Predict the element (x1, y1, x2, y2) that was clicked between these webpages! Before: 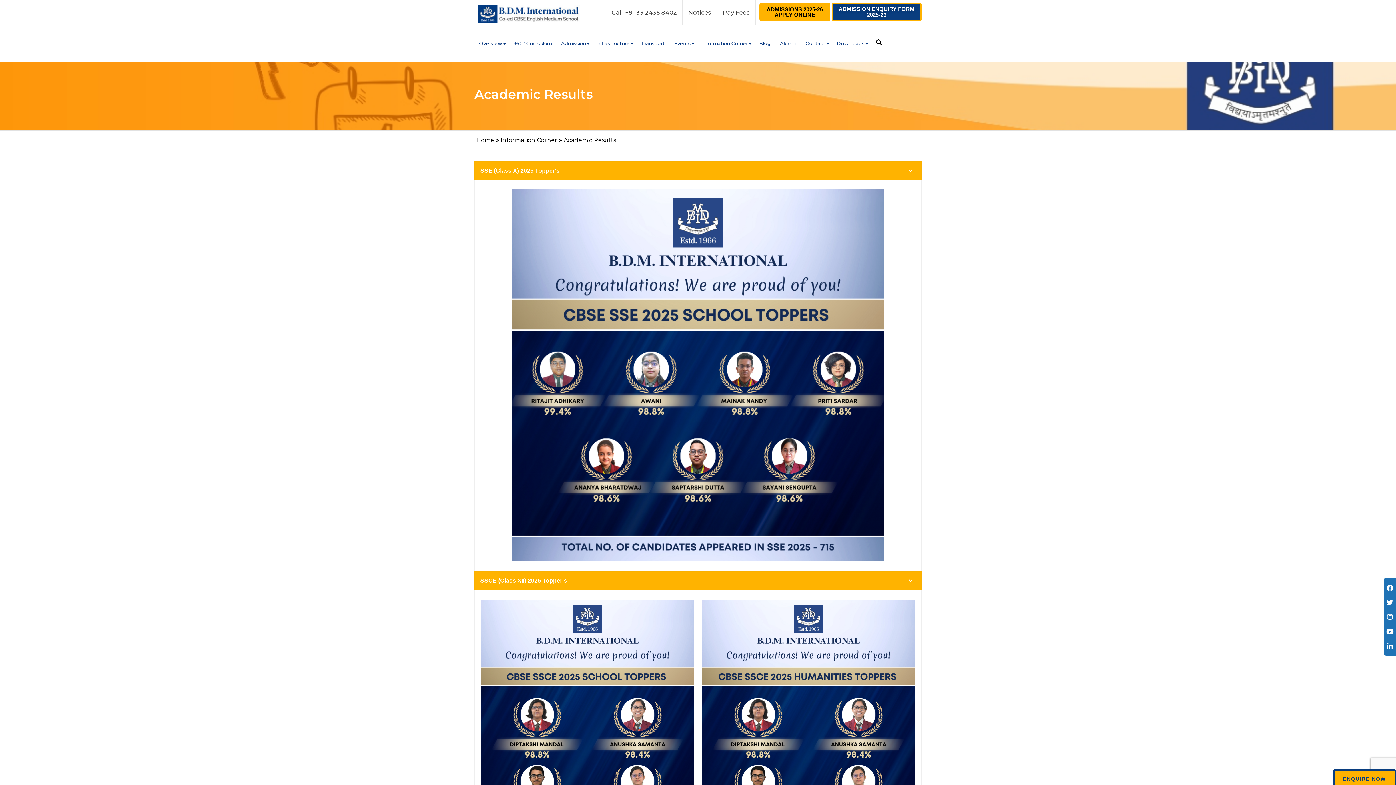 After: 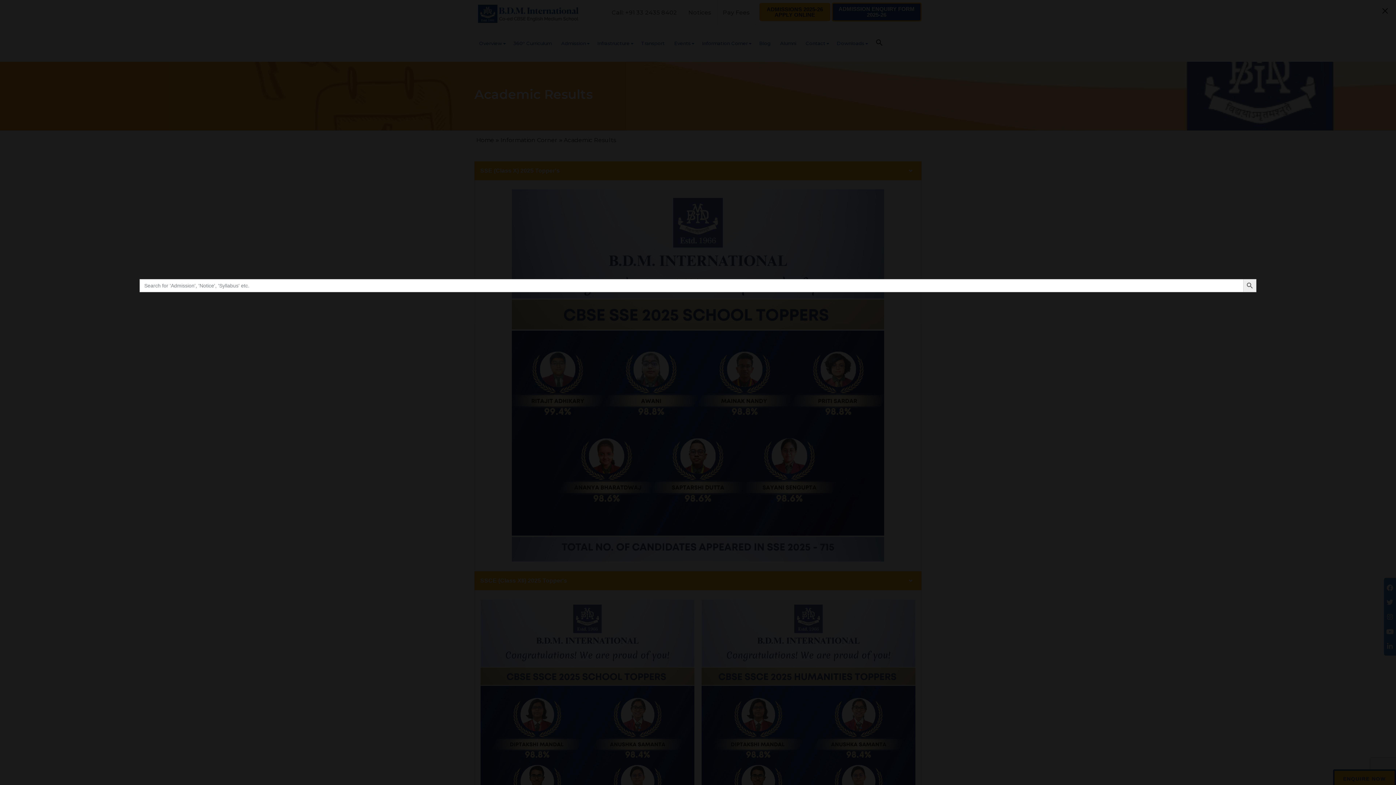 Action: label: Search Icon Link bbox: (875, 29, 883, 48)